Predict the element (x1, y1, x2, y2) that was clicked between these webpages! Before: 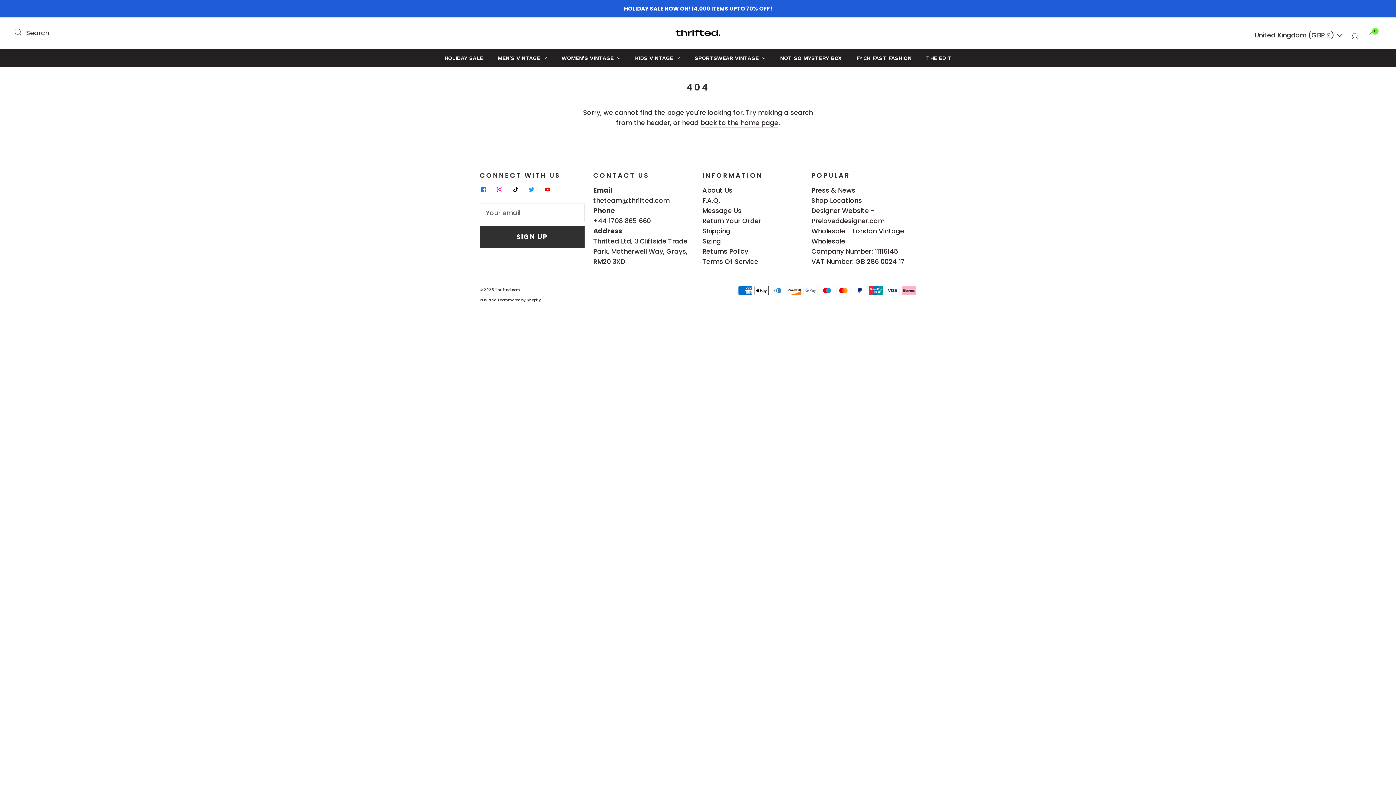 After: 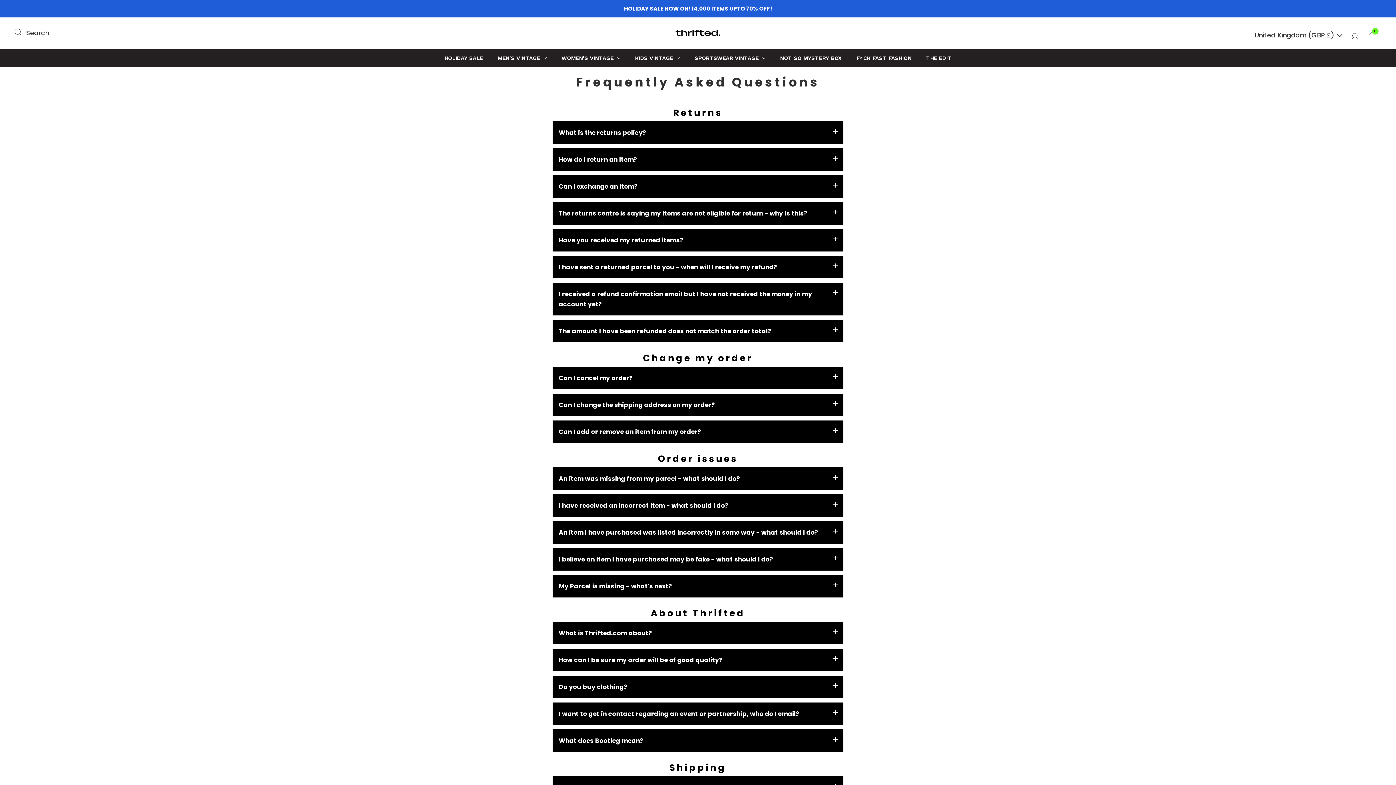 Action: bbox: (702, 195, 720, 204) label: F.A.Q.